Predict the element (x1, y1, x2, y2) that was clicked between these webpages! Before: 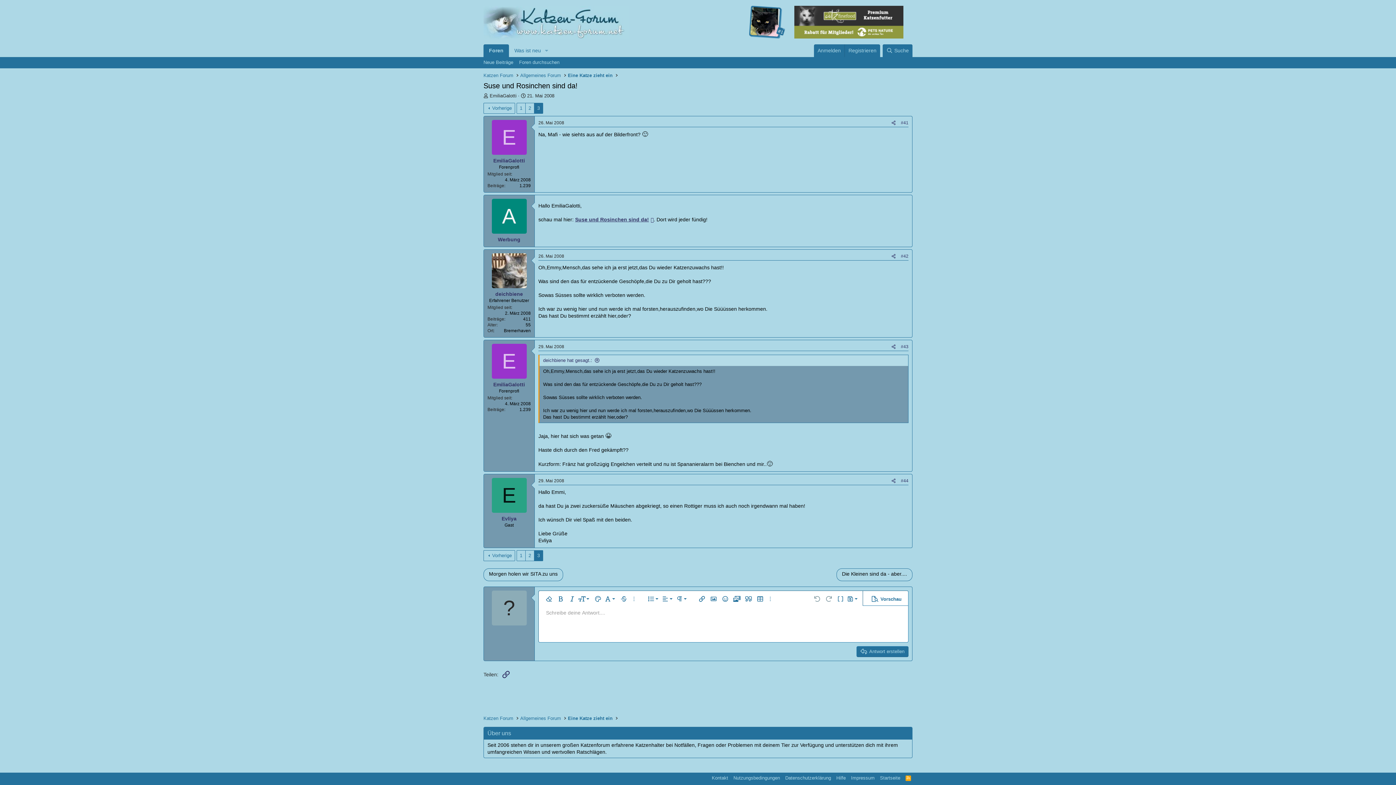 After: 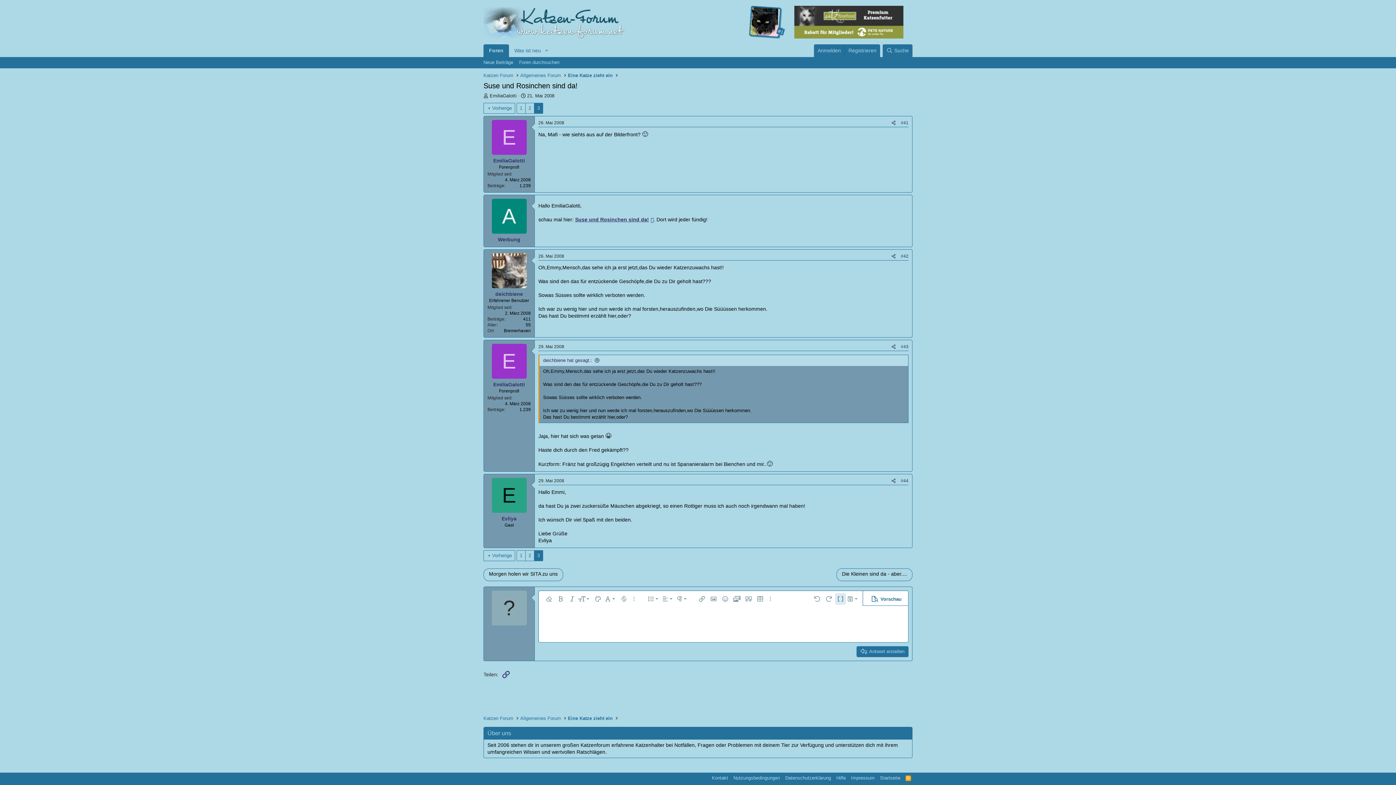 Action: bbox: (835, 593, 846, 605) label: BB-Code umschalten